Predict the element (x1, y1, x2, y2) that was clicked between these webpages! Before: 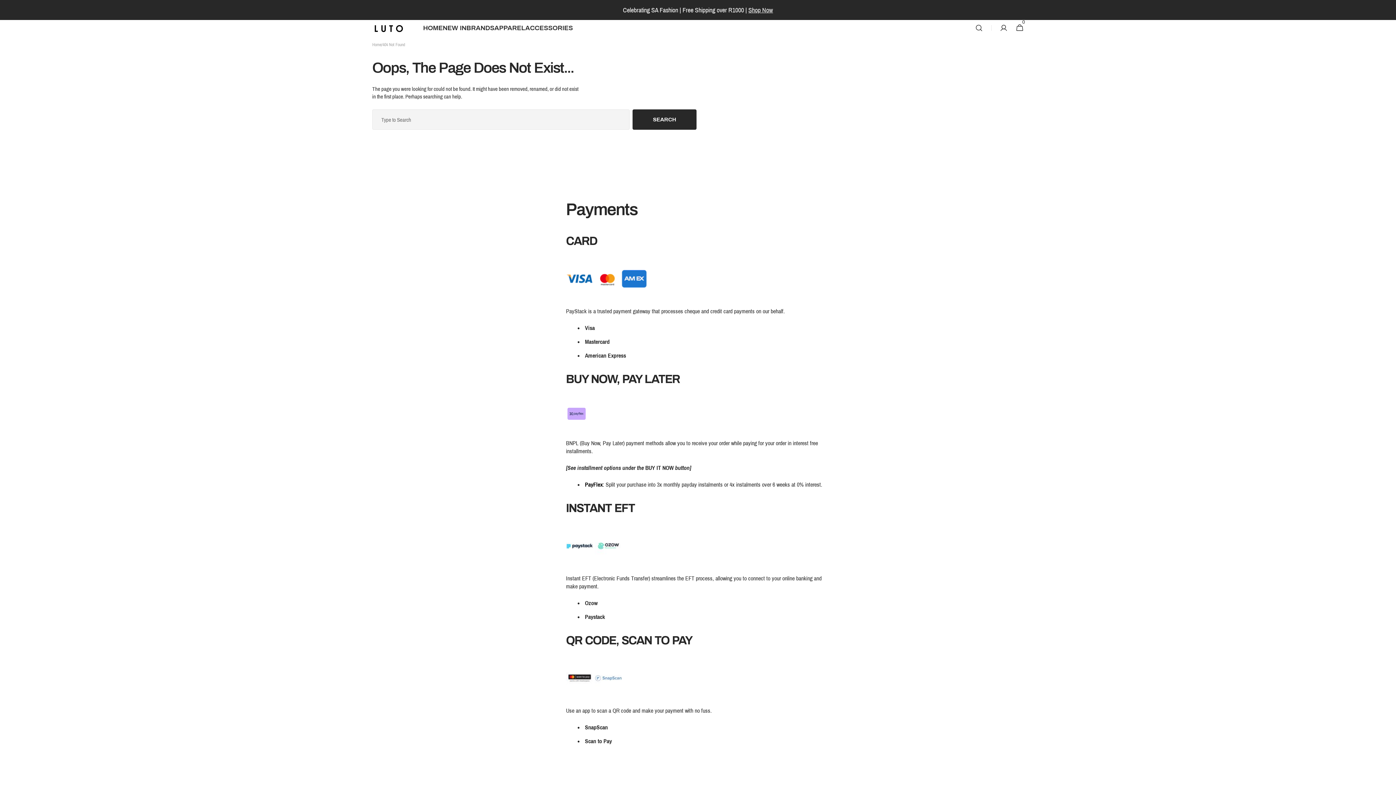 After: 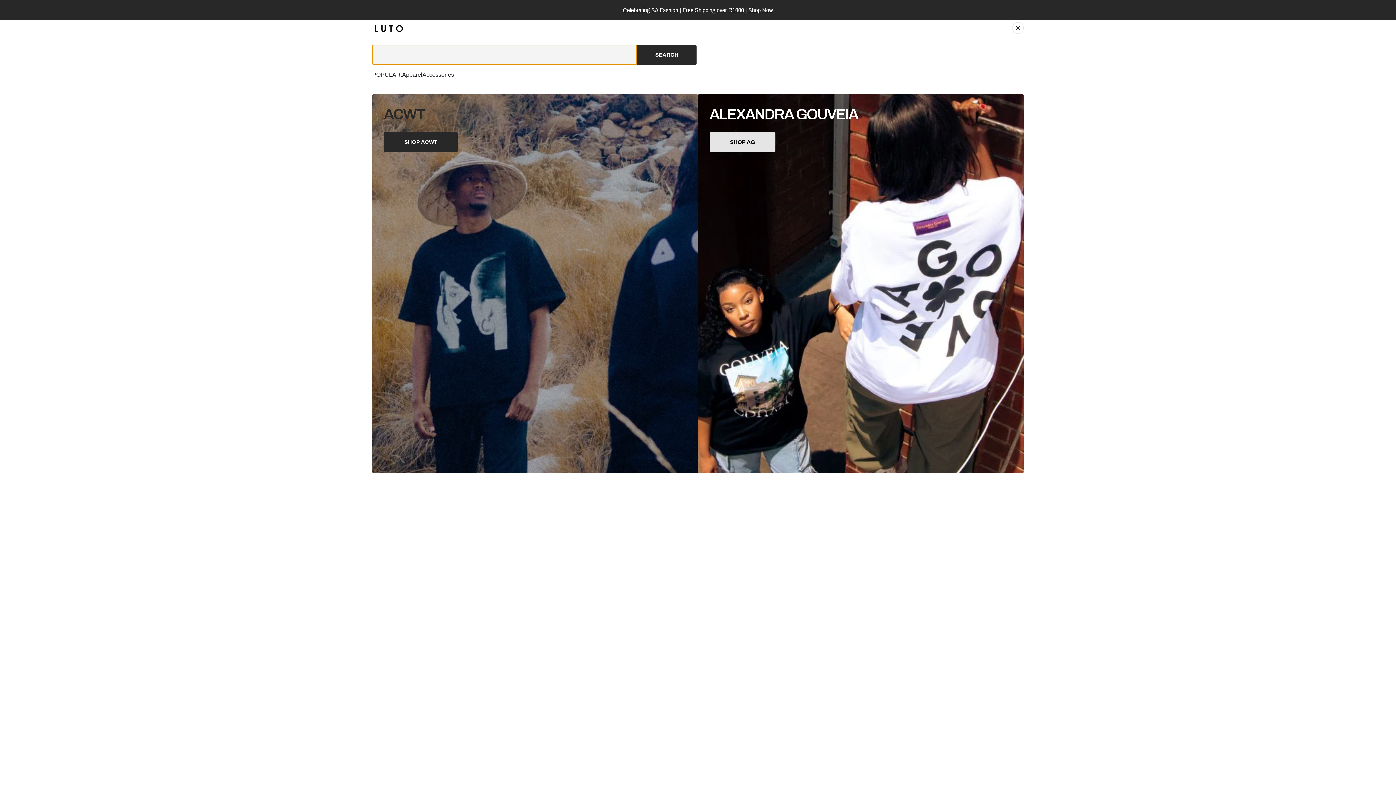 Action: bbox: (971, 20, 987, 36)